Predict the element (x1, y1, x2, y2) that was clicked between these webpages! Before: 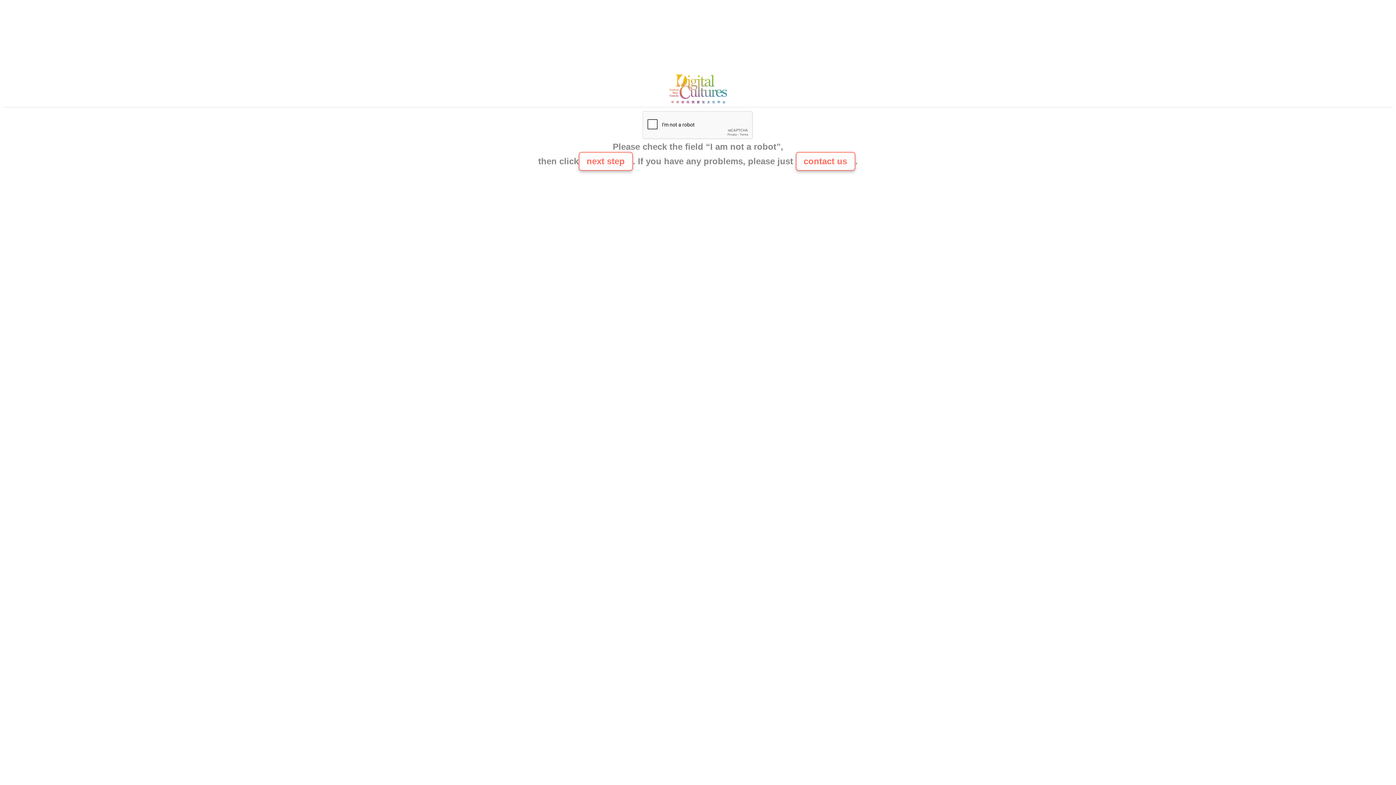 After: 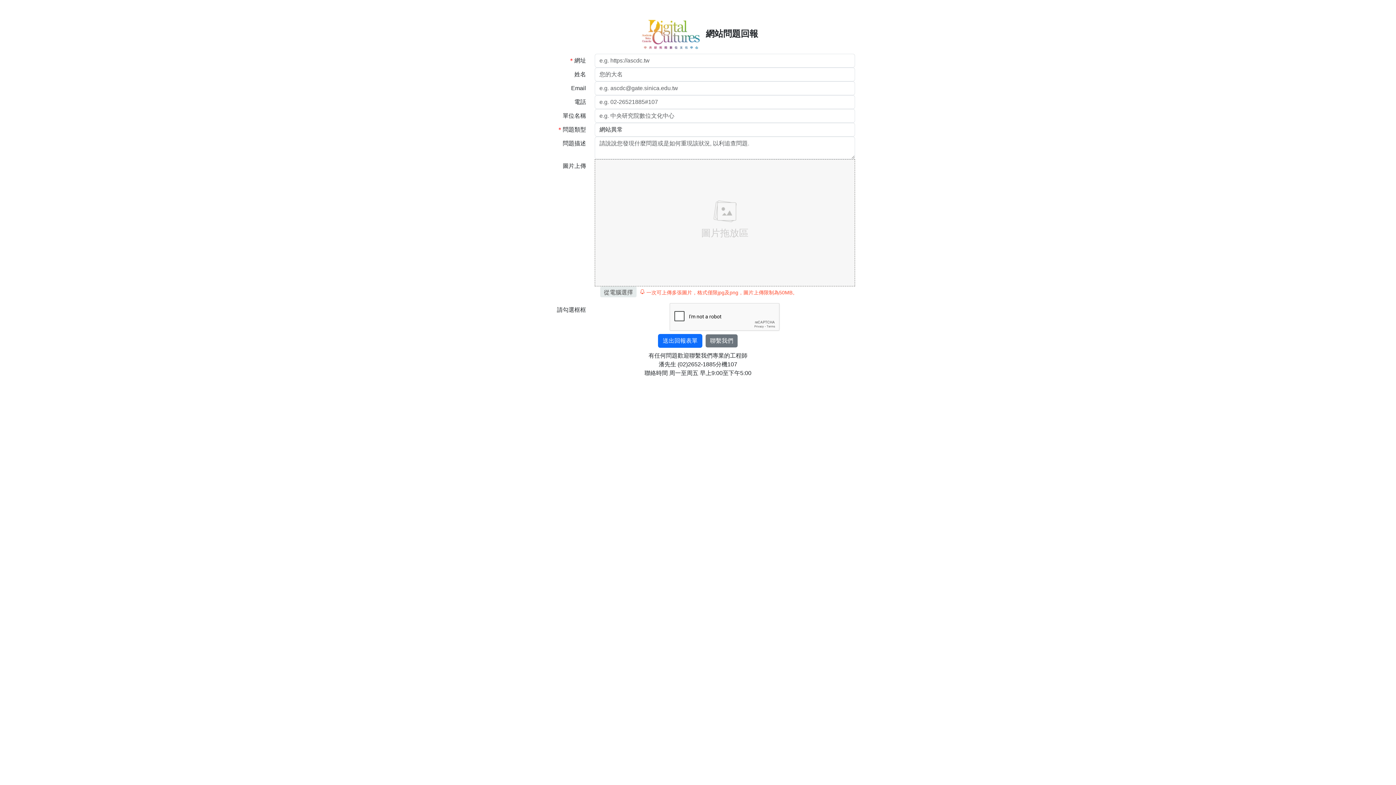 Action: label: contact us bbox: (795, 152, 855, 170)